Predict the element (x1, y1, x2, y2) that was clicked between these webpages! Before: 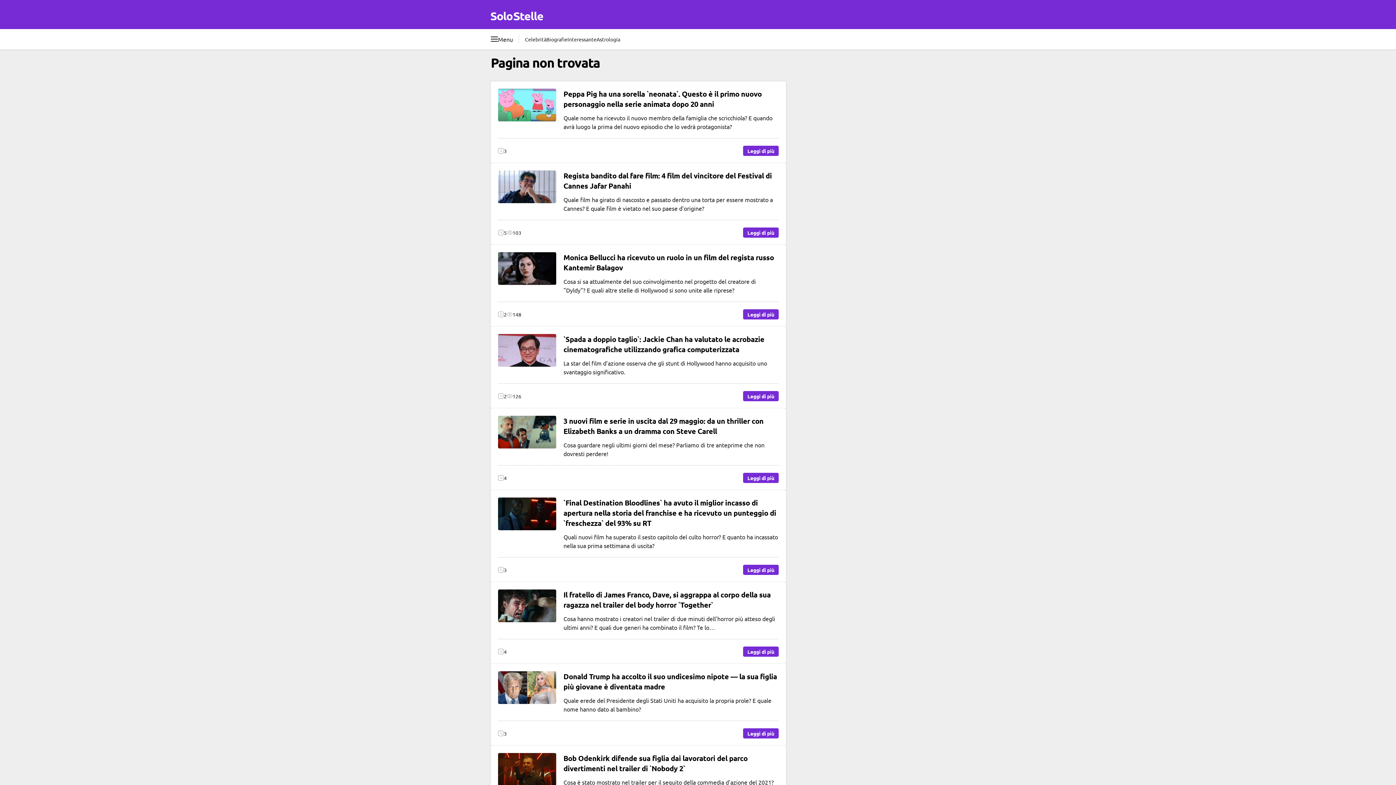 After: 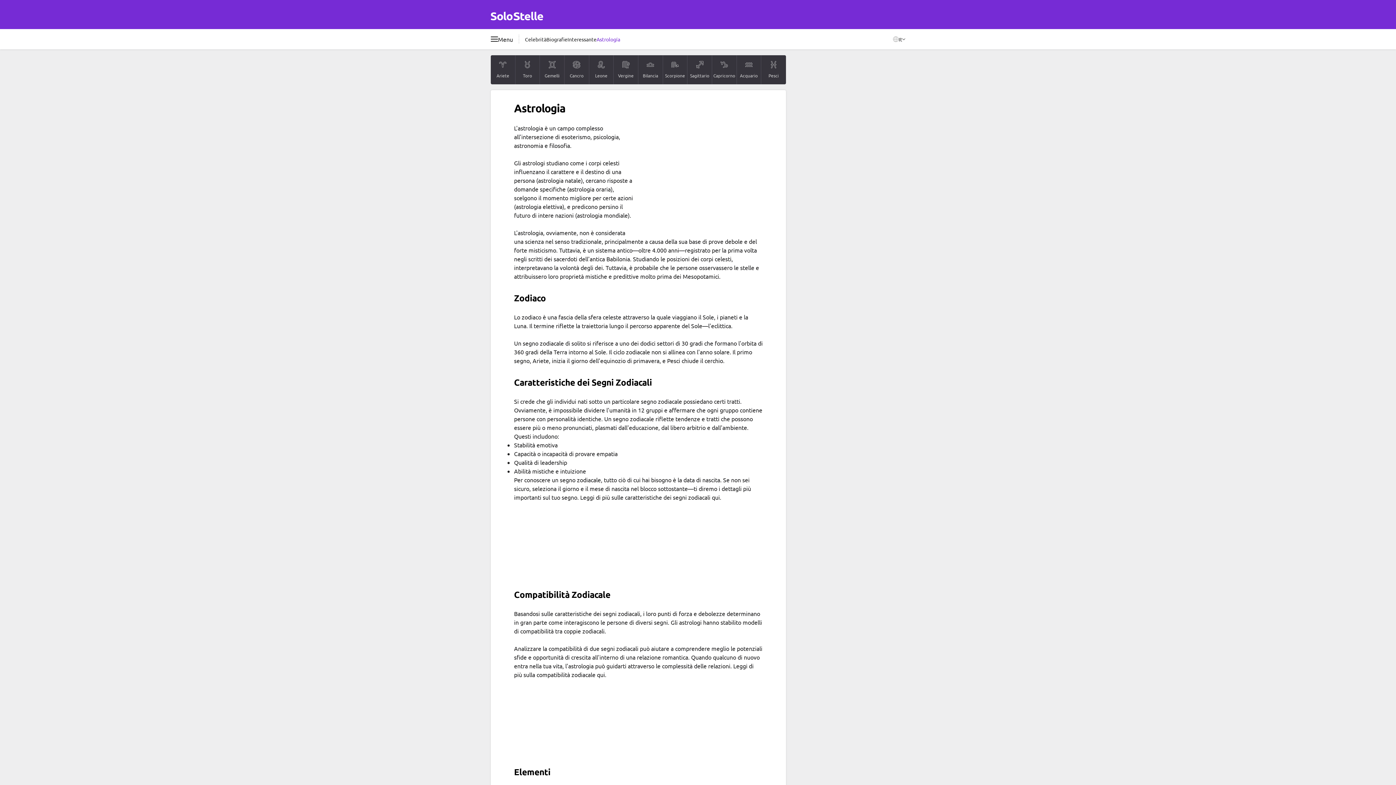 Action: bbox: (596, 35, 620, 42) label: Astrología